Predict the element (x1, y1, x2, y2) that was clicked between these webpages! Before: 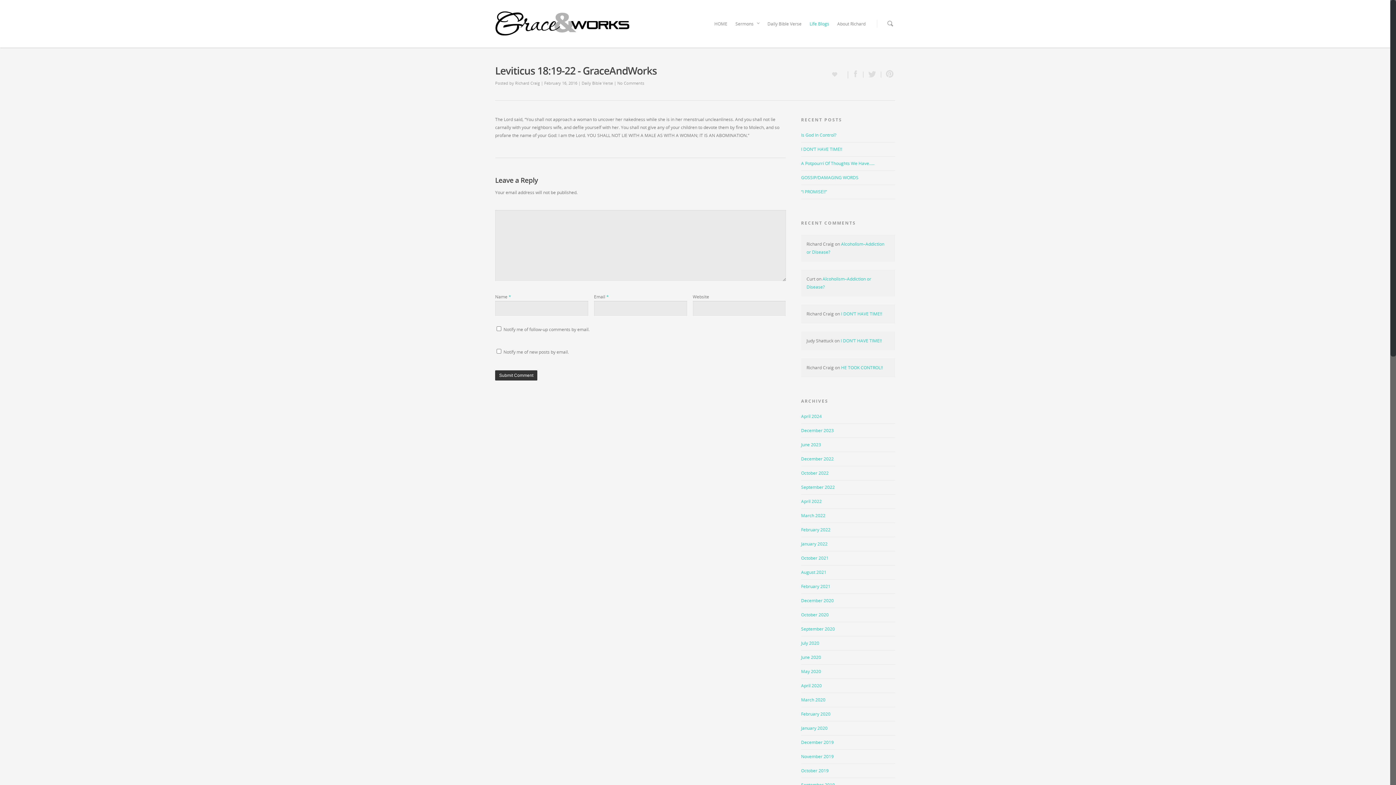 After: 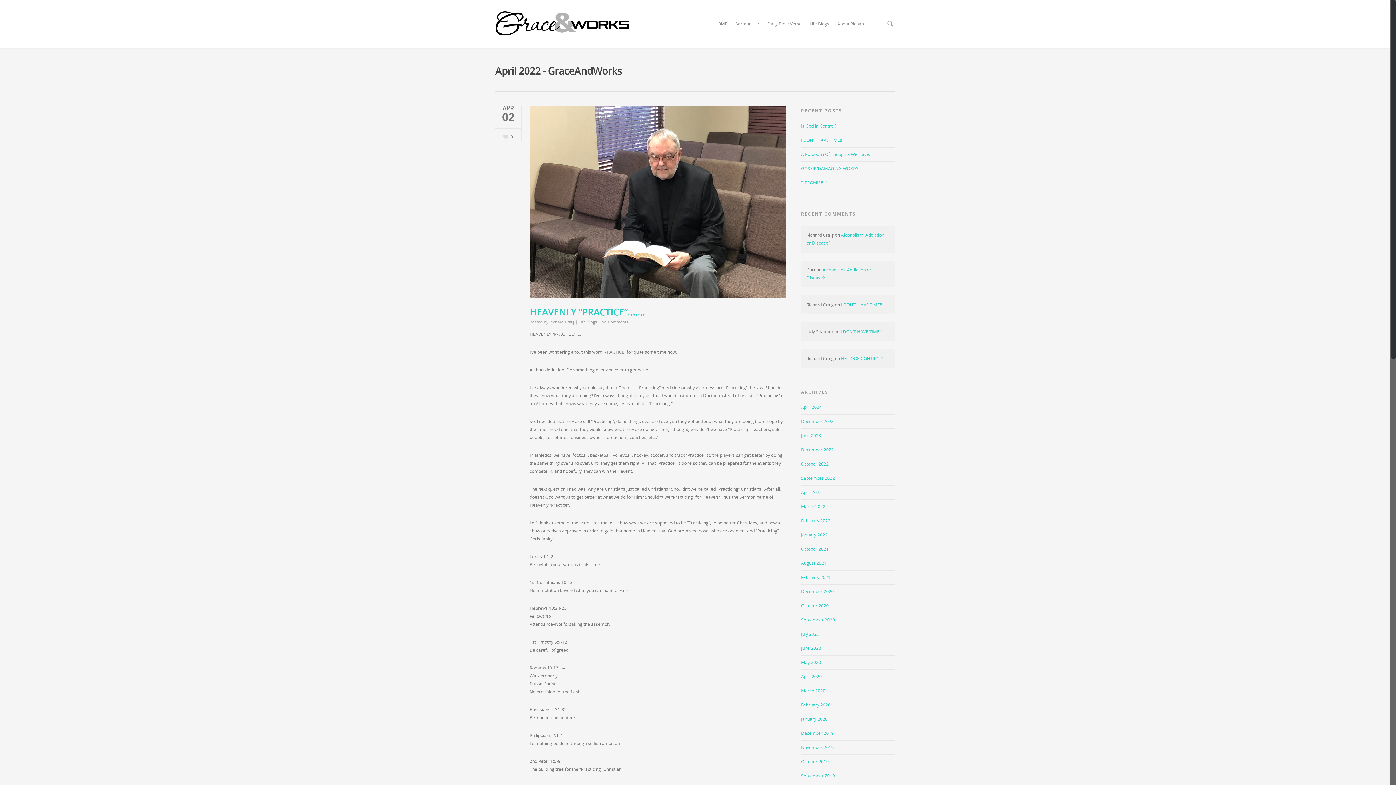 Action: bbox: (801, 498, 822, 504) label: April 2022